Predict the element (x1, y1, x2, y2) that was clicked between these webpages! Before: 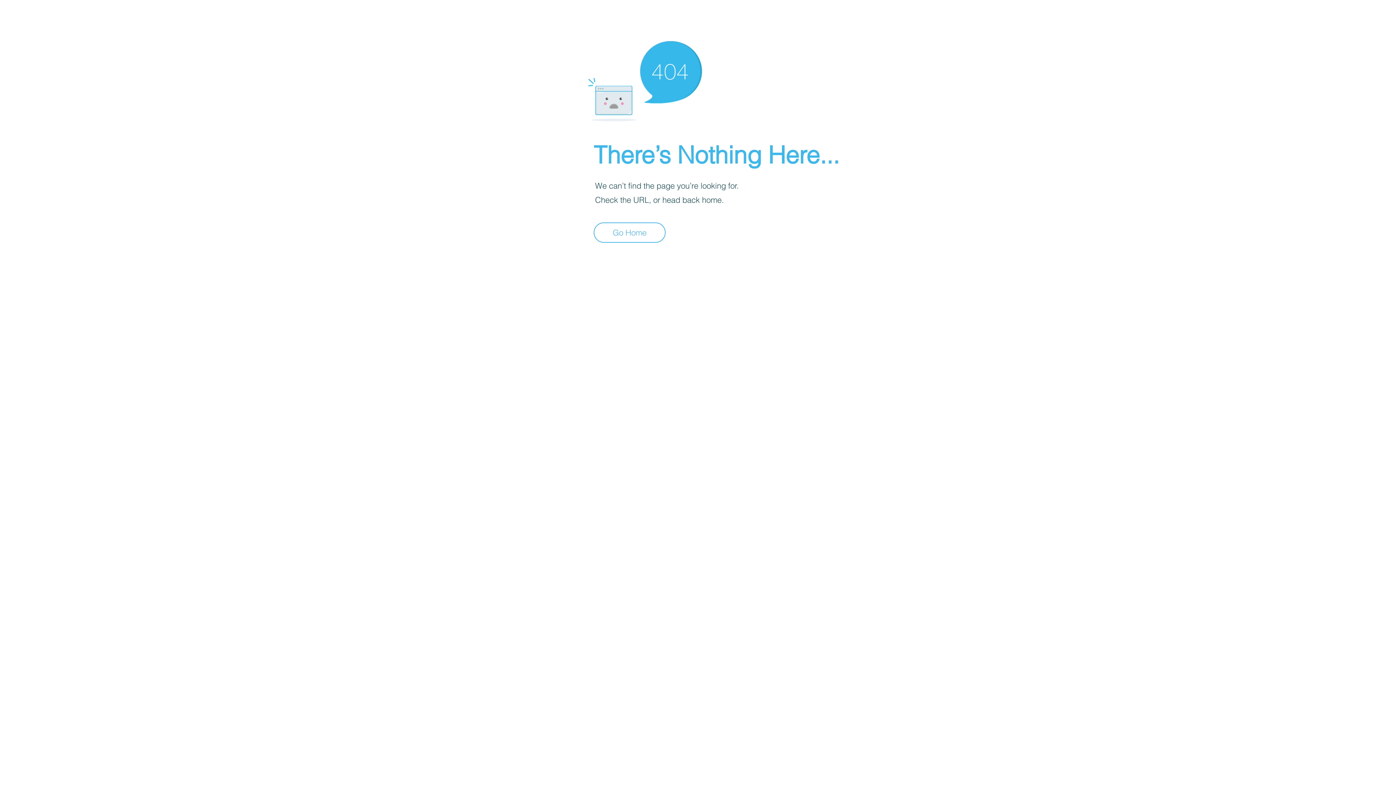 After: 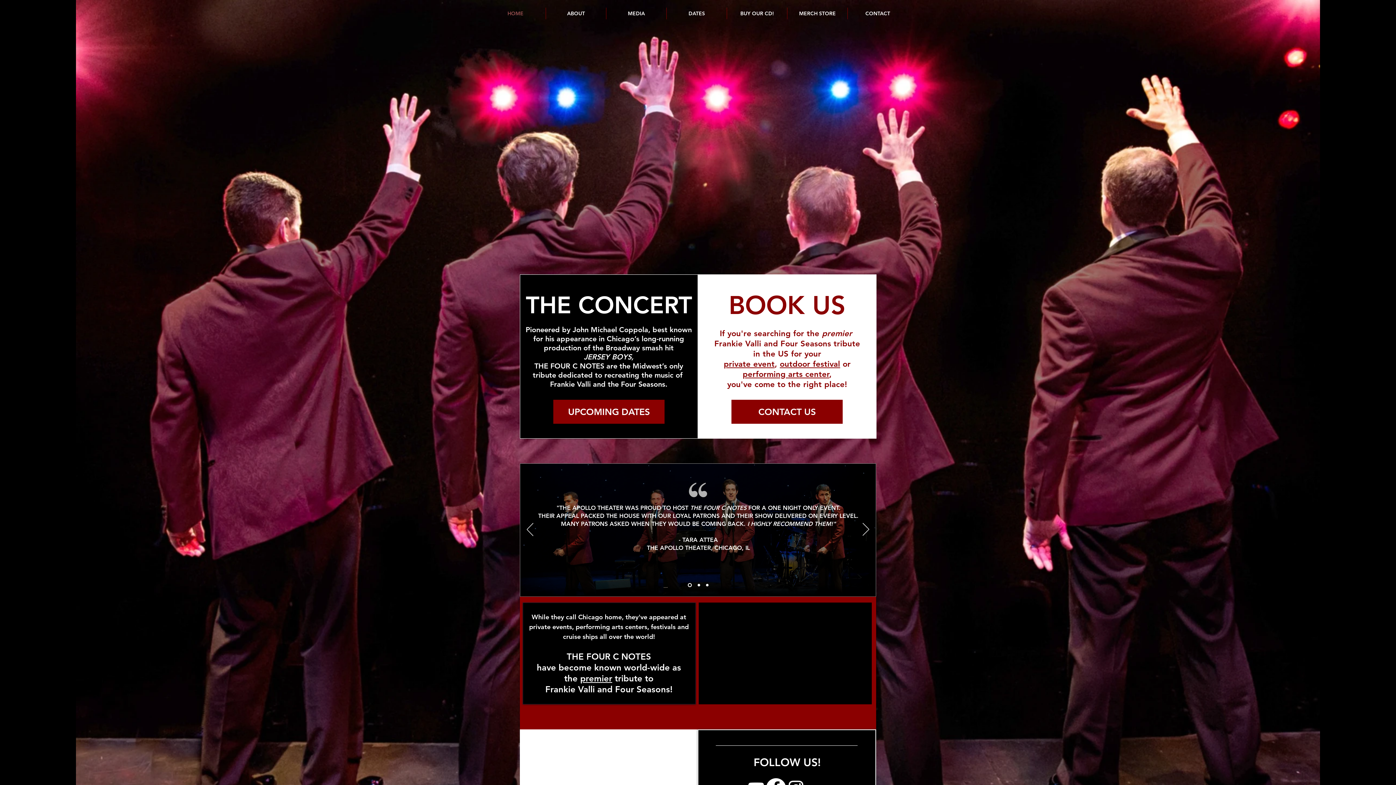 Action: bbox: (593, 222, 665, 242) label: Go Home